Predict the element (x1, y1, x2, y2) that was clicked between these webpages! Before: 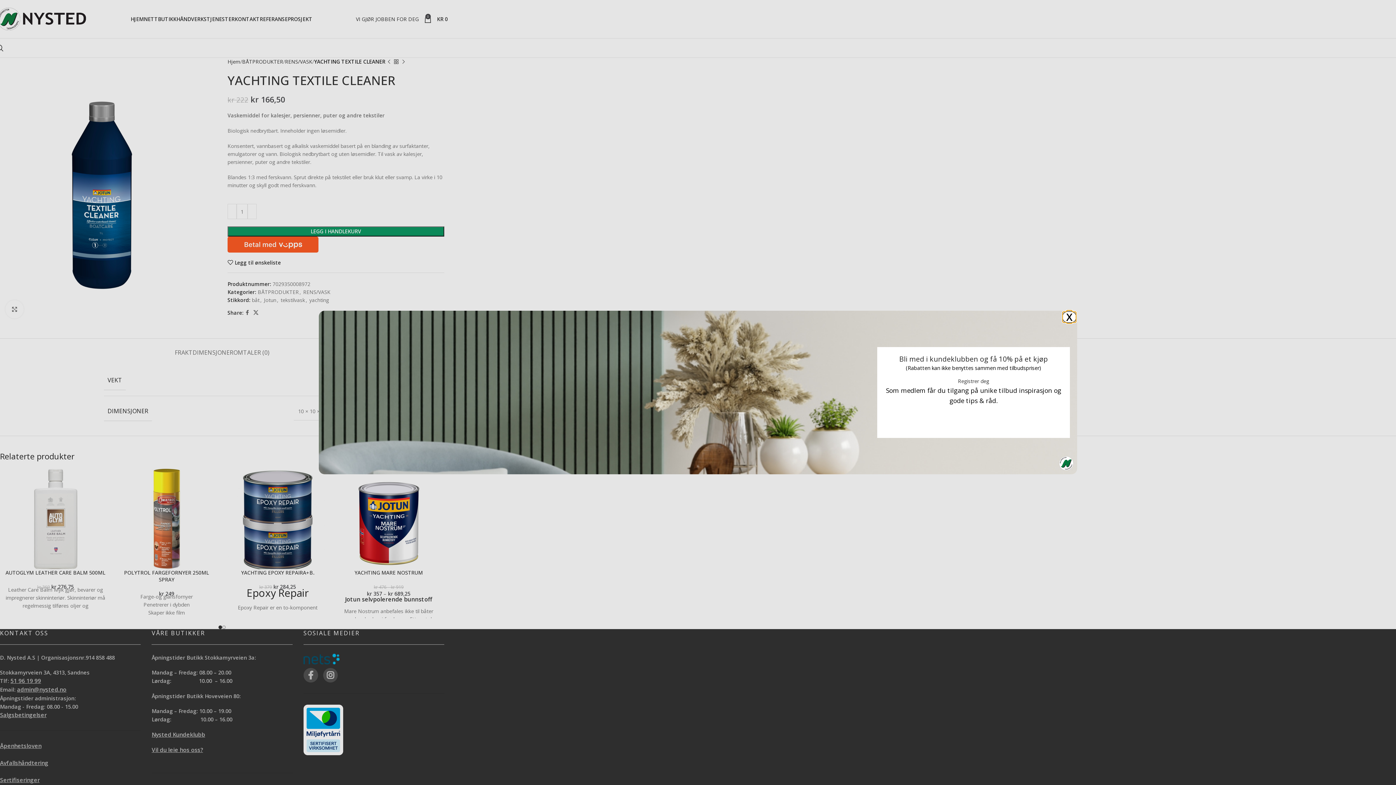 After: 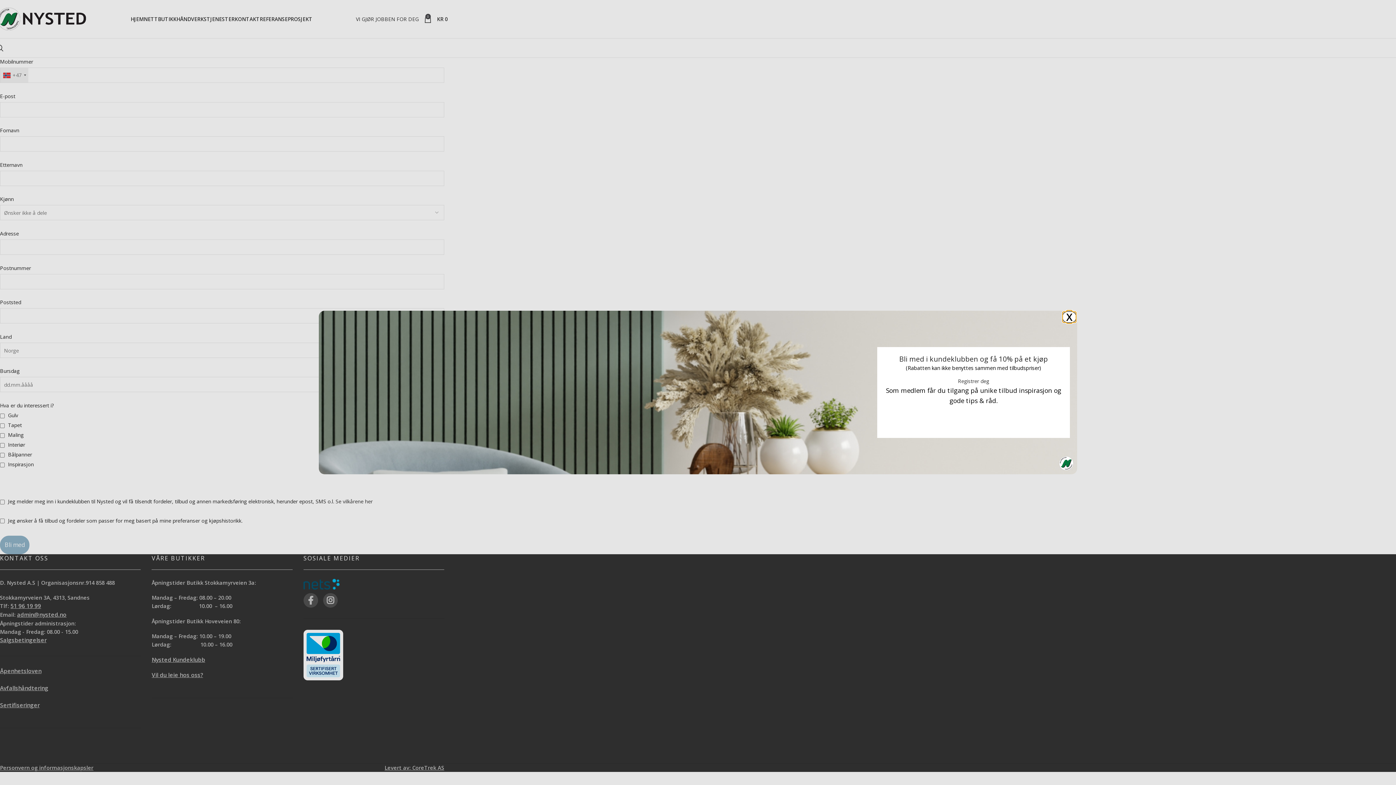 Action: label: Registrer deg bbox: (958, 377, 989, 384)